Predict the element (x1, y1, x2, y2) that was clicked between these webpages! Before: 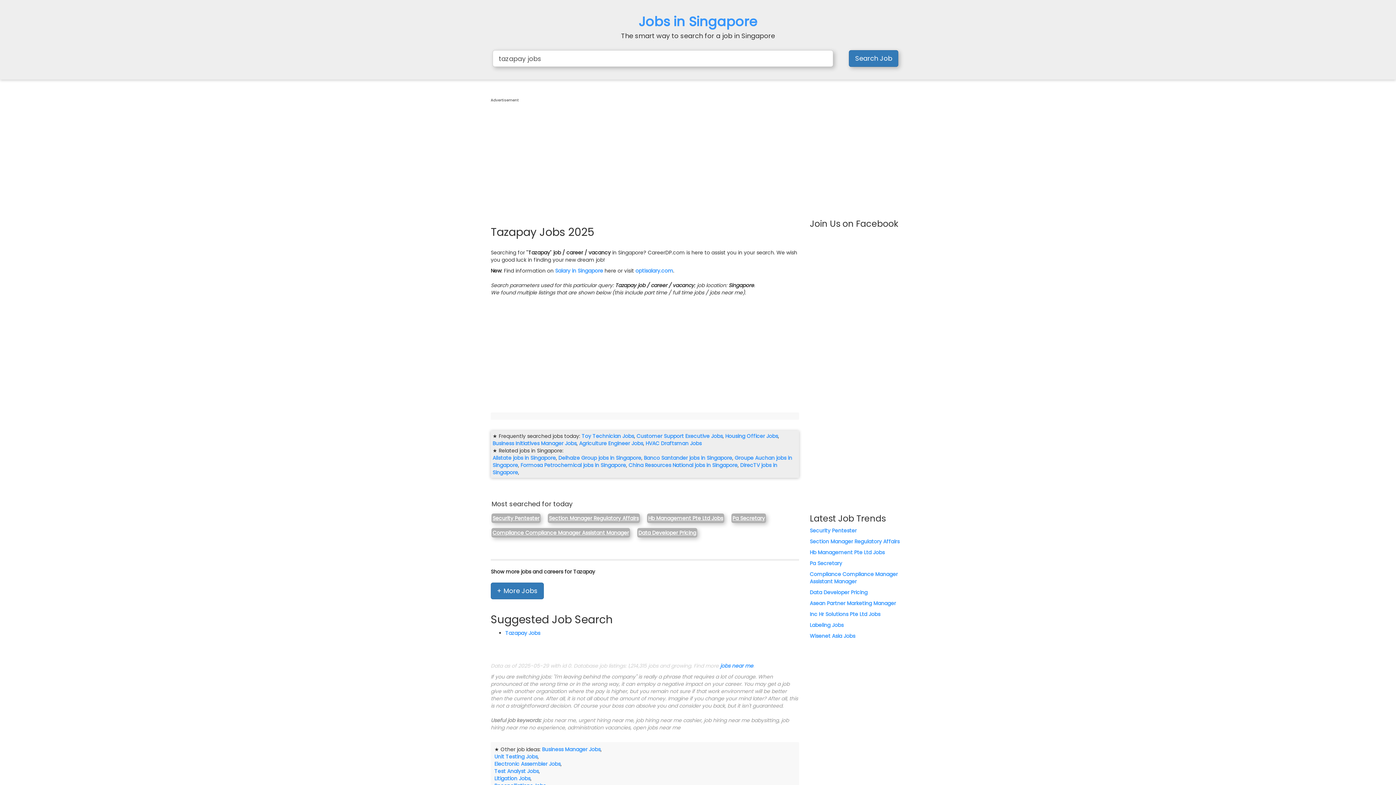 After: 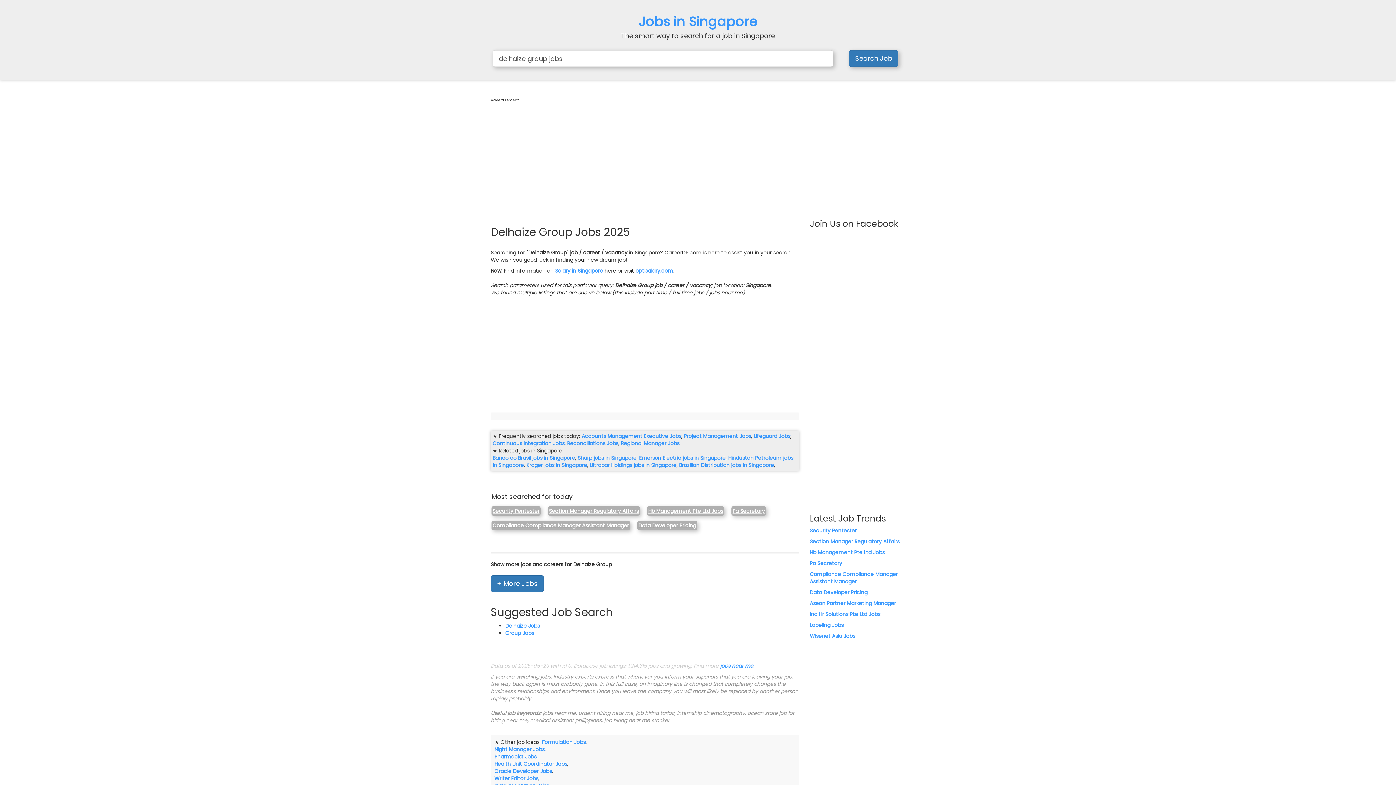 Action: label: Delhaize Group jobs in Singapore bbox: (558, 454, 641, 461)